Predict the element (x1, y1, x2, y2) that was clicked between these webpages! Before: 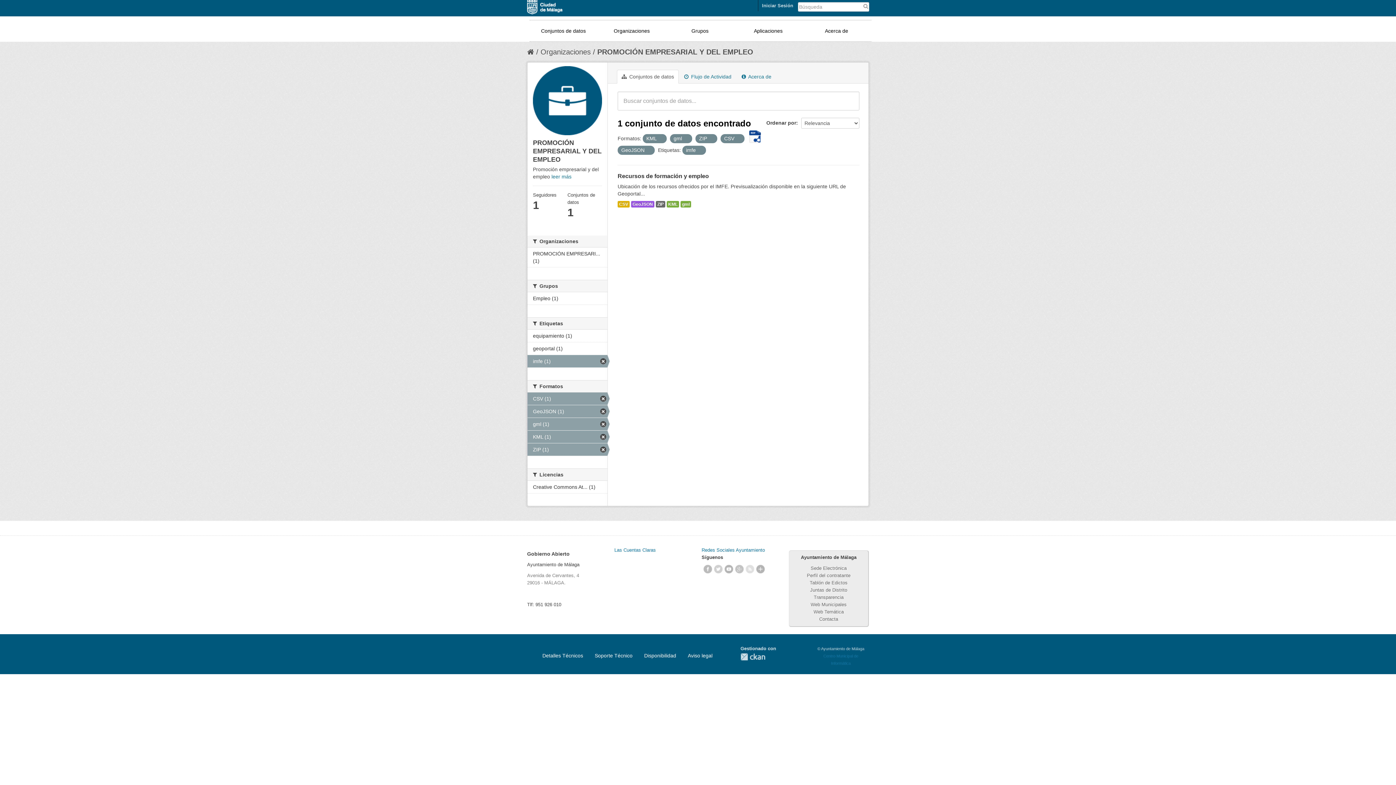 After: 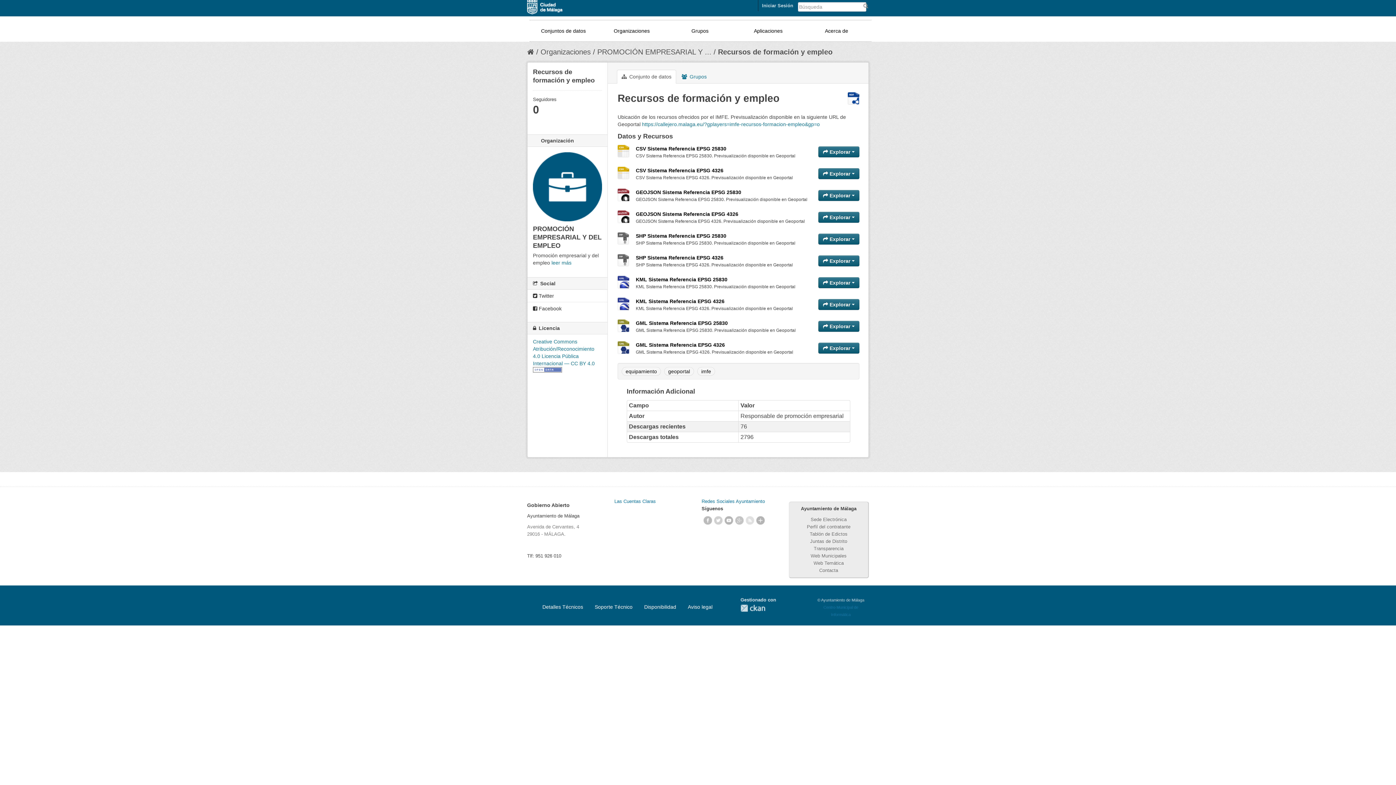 Action: label: gml bbox: (680, 201, 691, 207)